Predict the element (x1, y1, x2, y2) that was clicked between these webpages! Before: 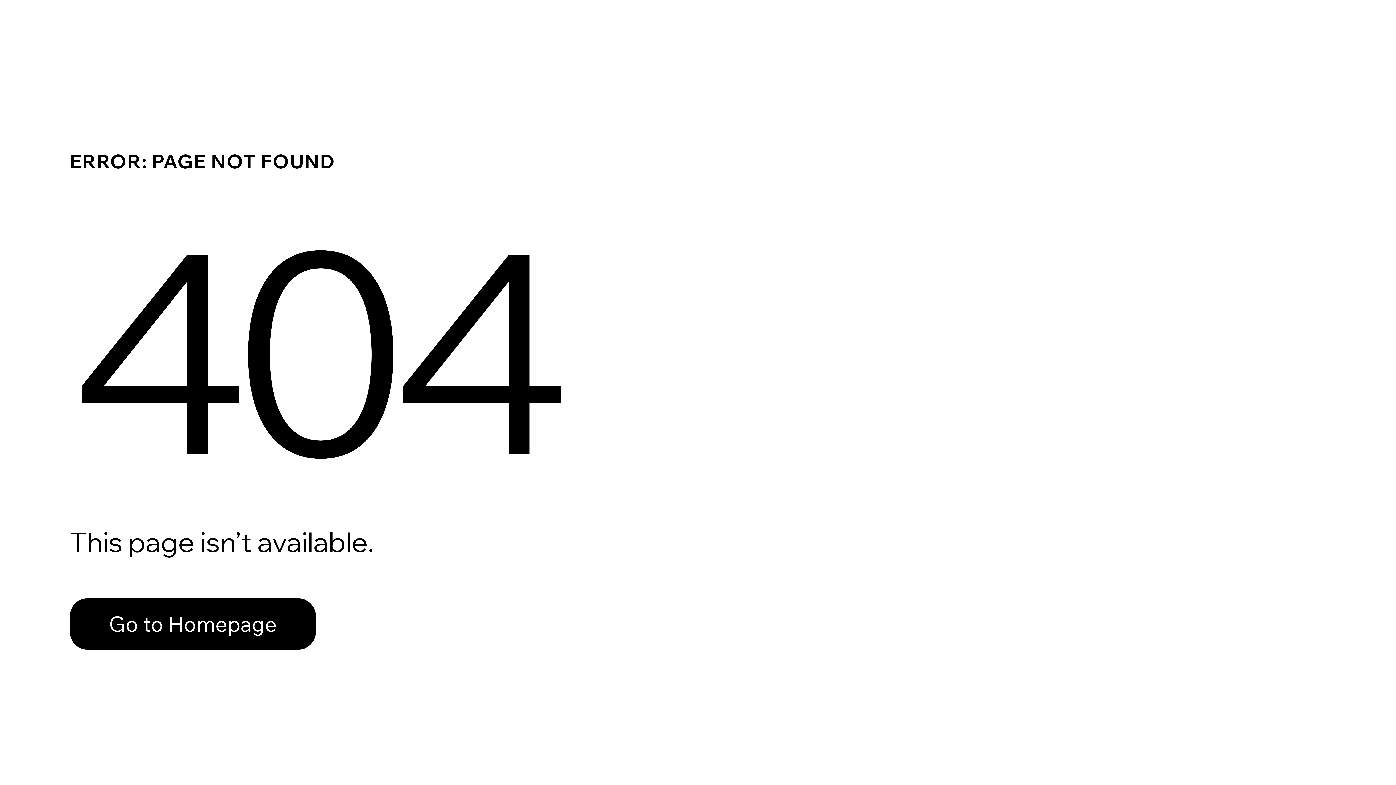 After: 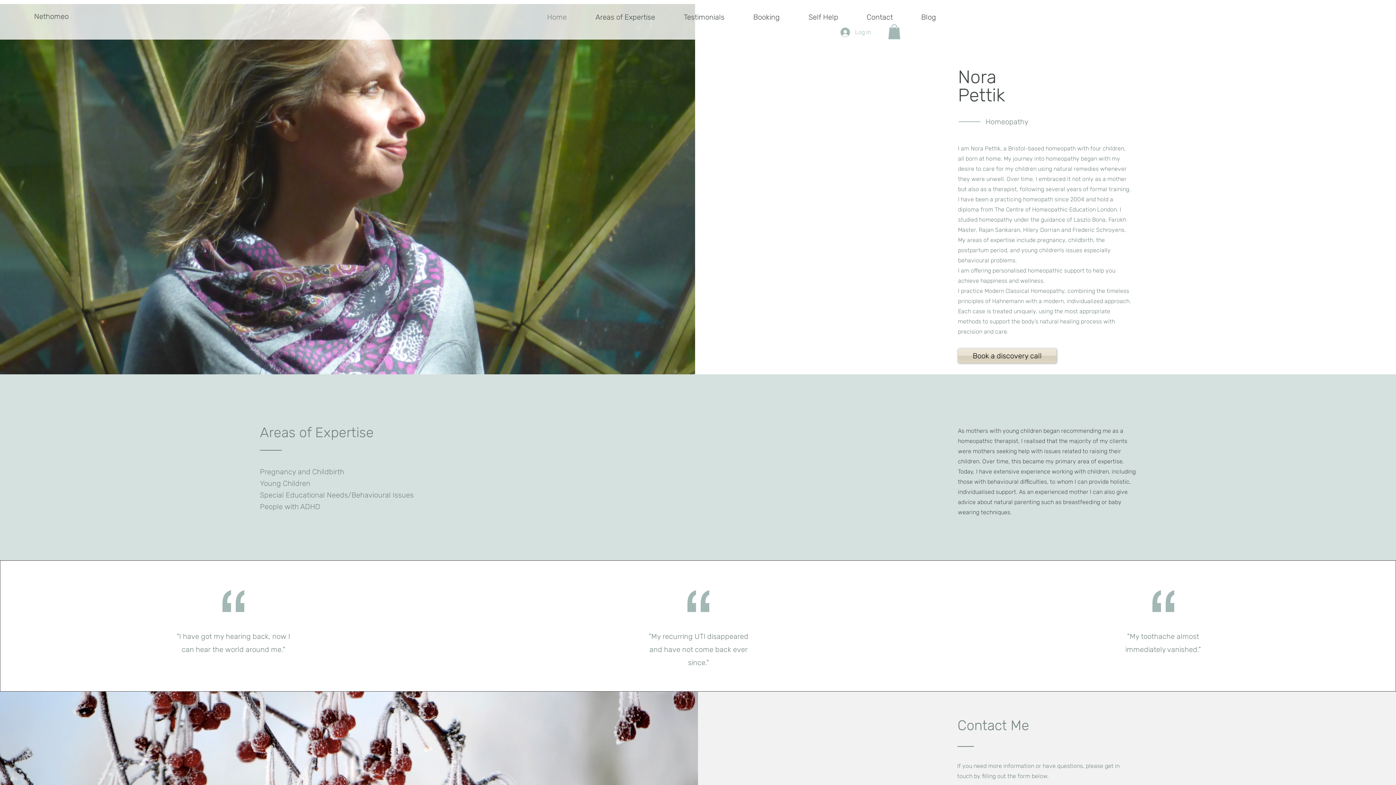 Action: label: Go to Homepage bbox: (69, 598, 316, 650)